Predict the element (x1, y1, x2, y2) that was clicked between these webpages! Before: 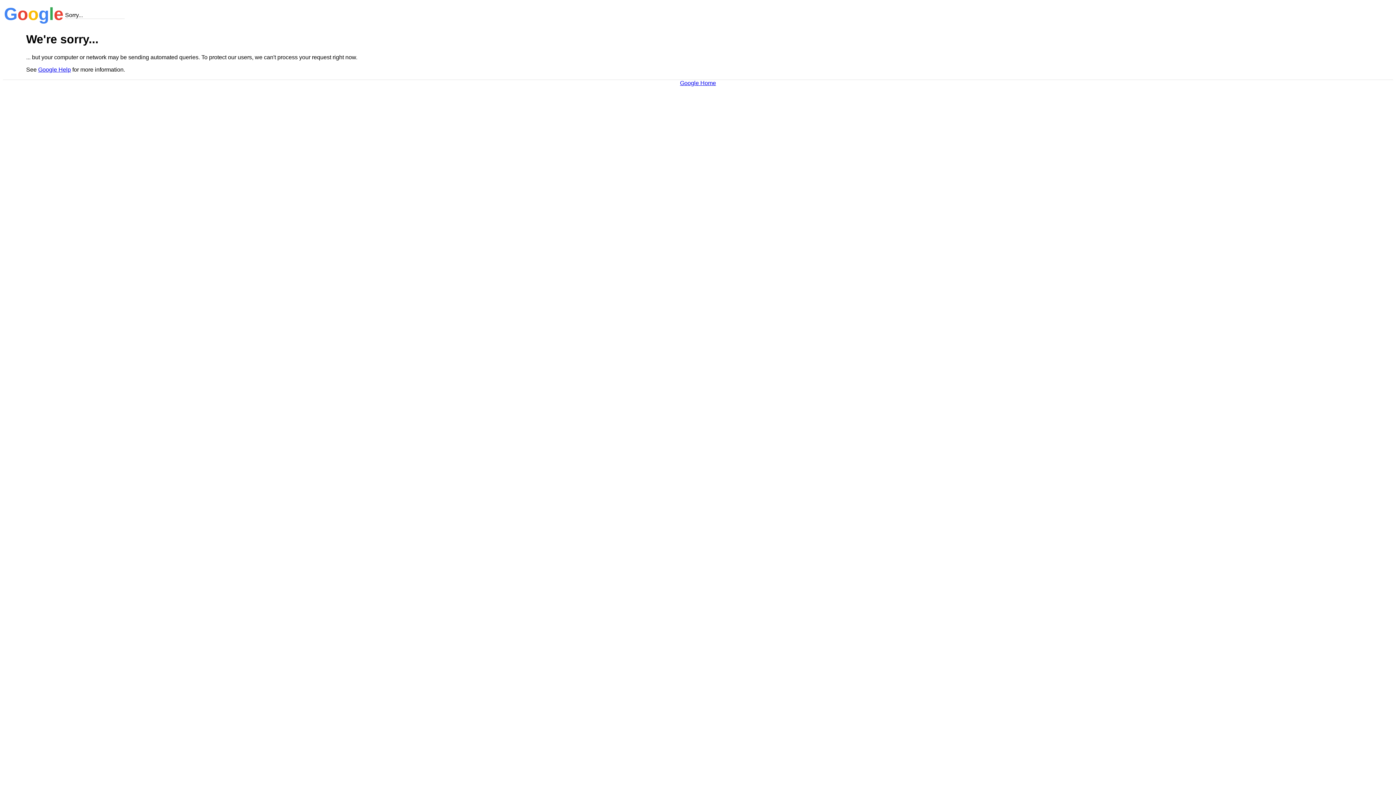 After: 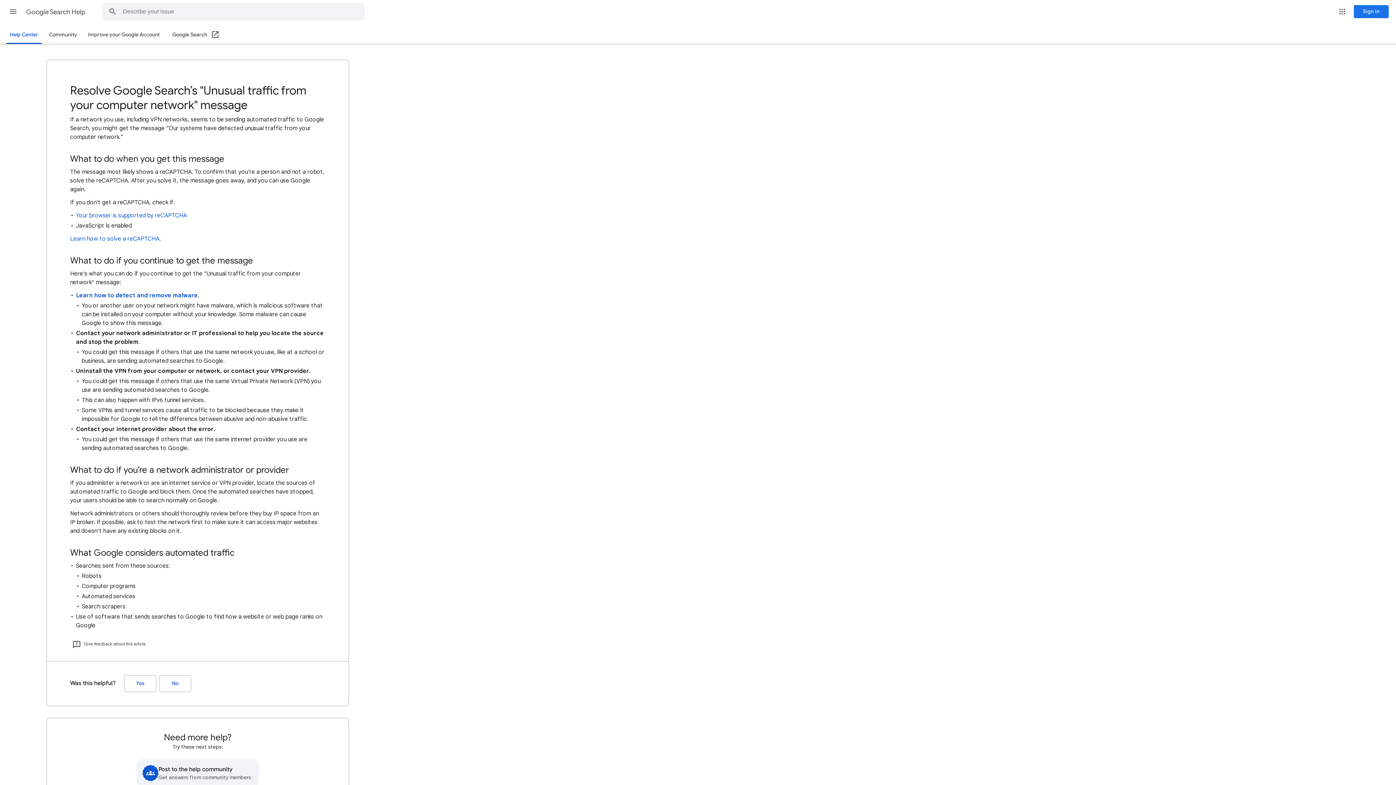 Action: bbox: (38, 66, 70, 72) label: Google Help